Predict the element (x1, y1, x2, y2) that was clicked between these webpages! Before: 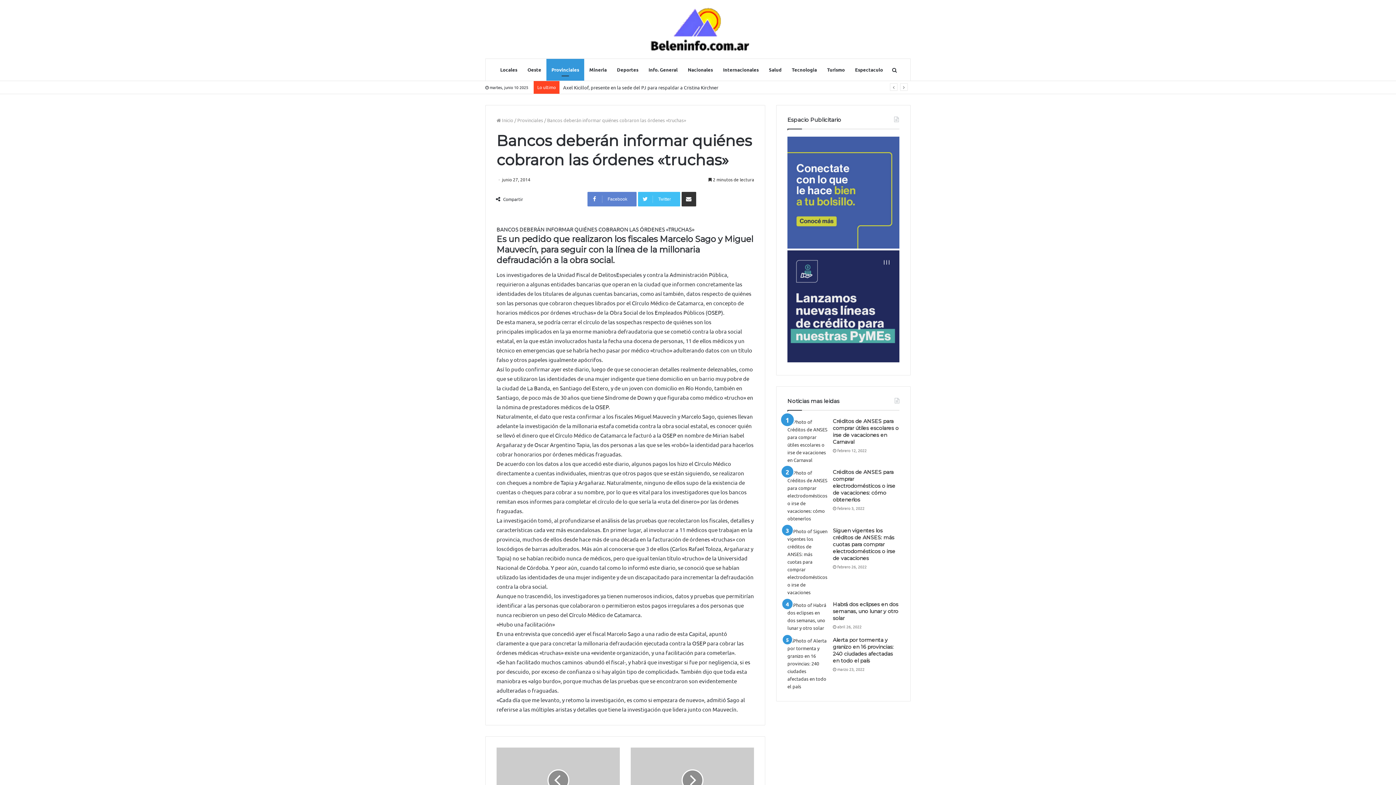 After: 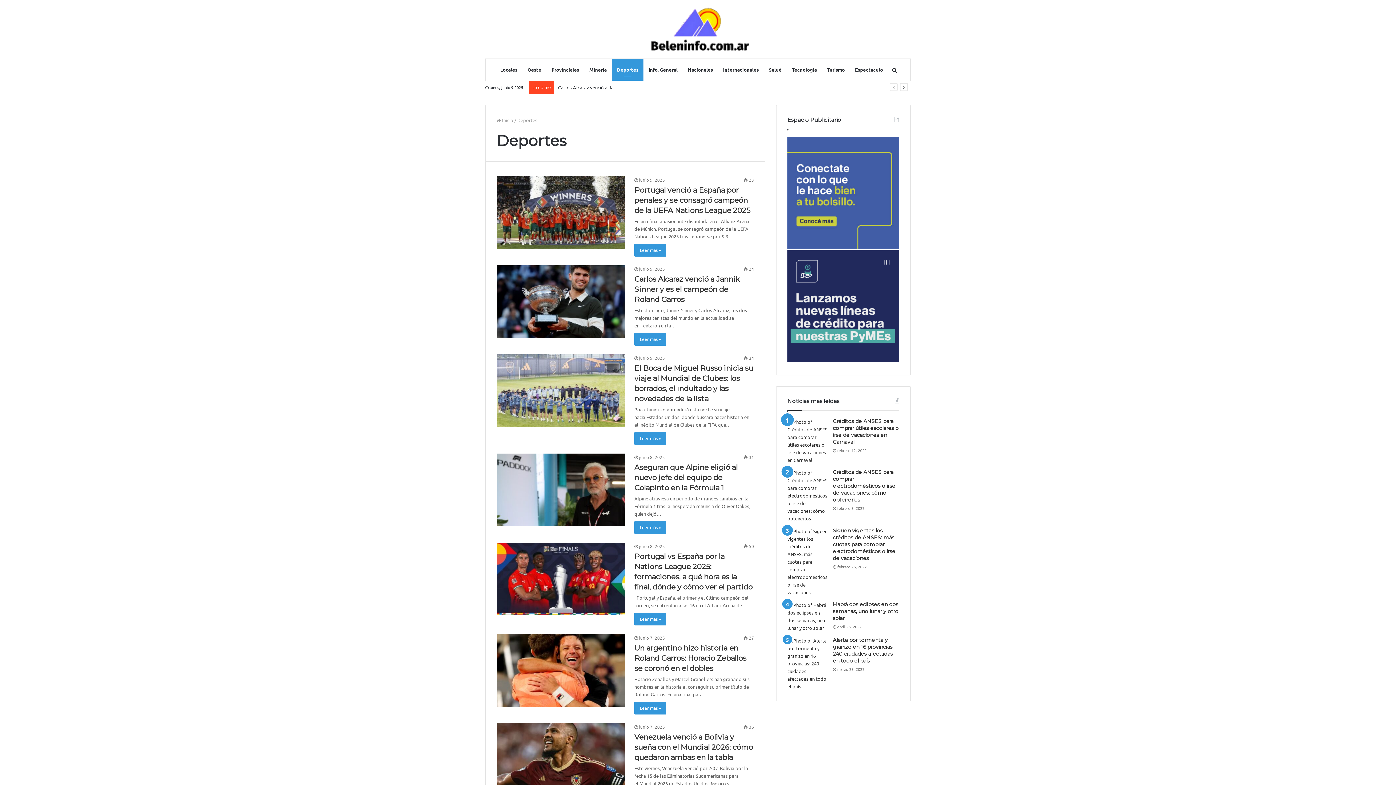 Action: bbox: (612, 58, 643, 80) label: Deportes